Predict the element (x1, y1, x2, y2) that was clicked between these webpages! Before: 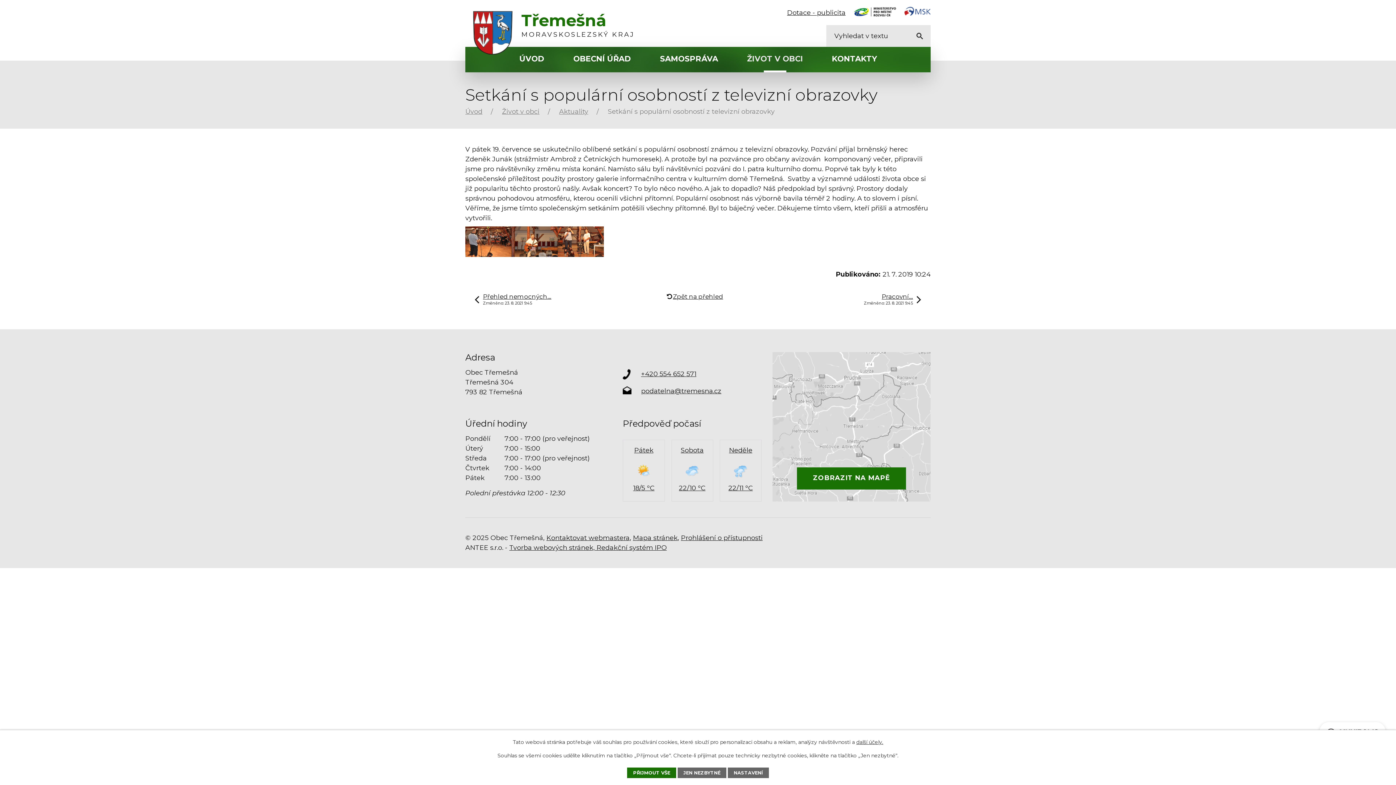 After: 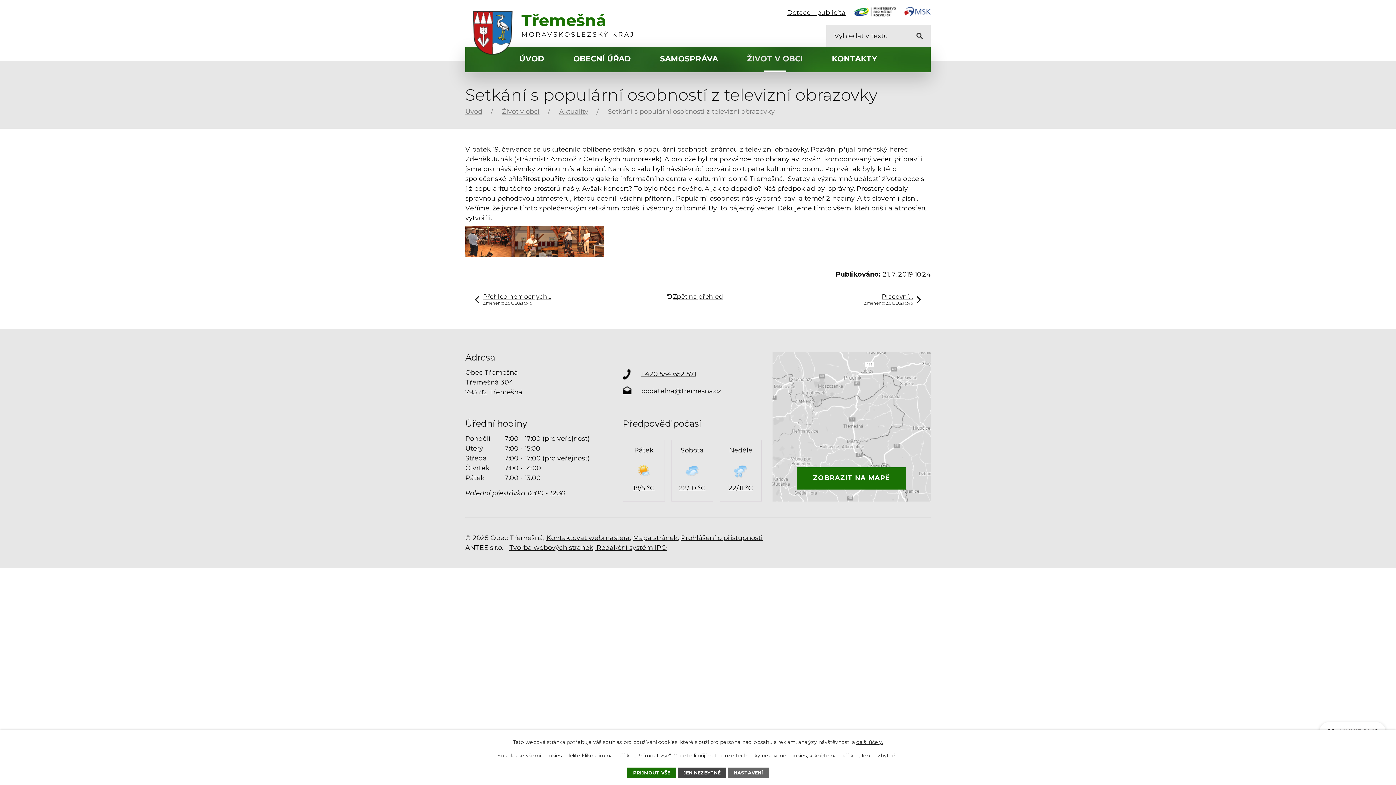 Action: bbox: (677, 768, 726, 778) label: JEN NEZBYTNÉ